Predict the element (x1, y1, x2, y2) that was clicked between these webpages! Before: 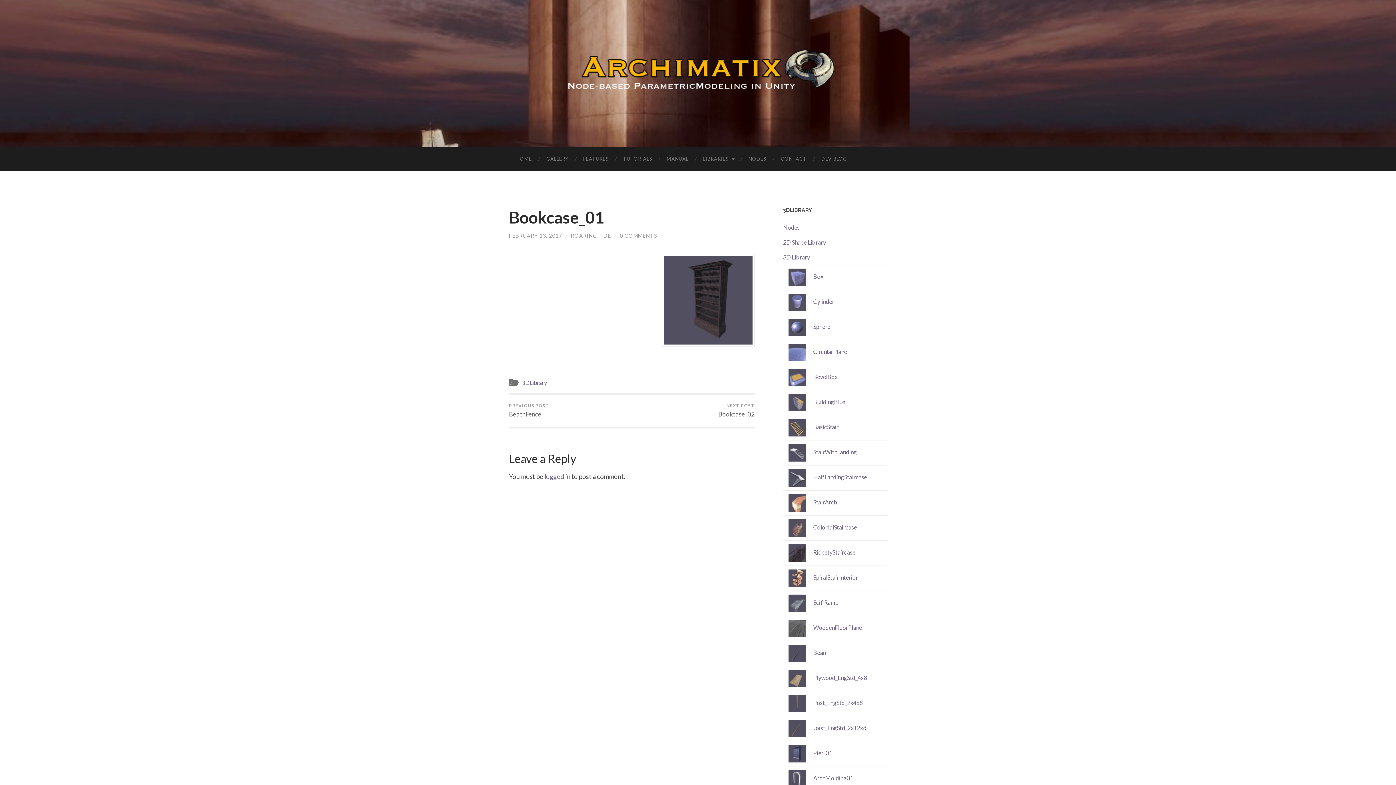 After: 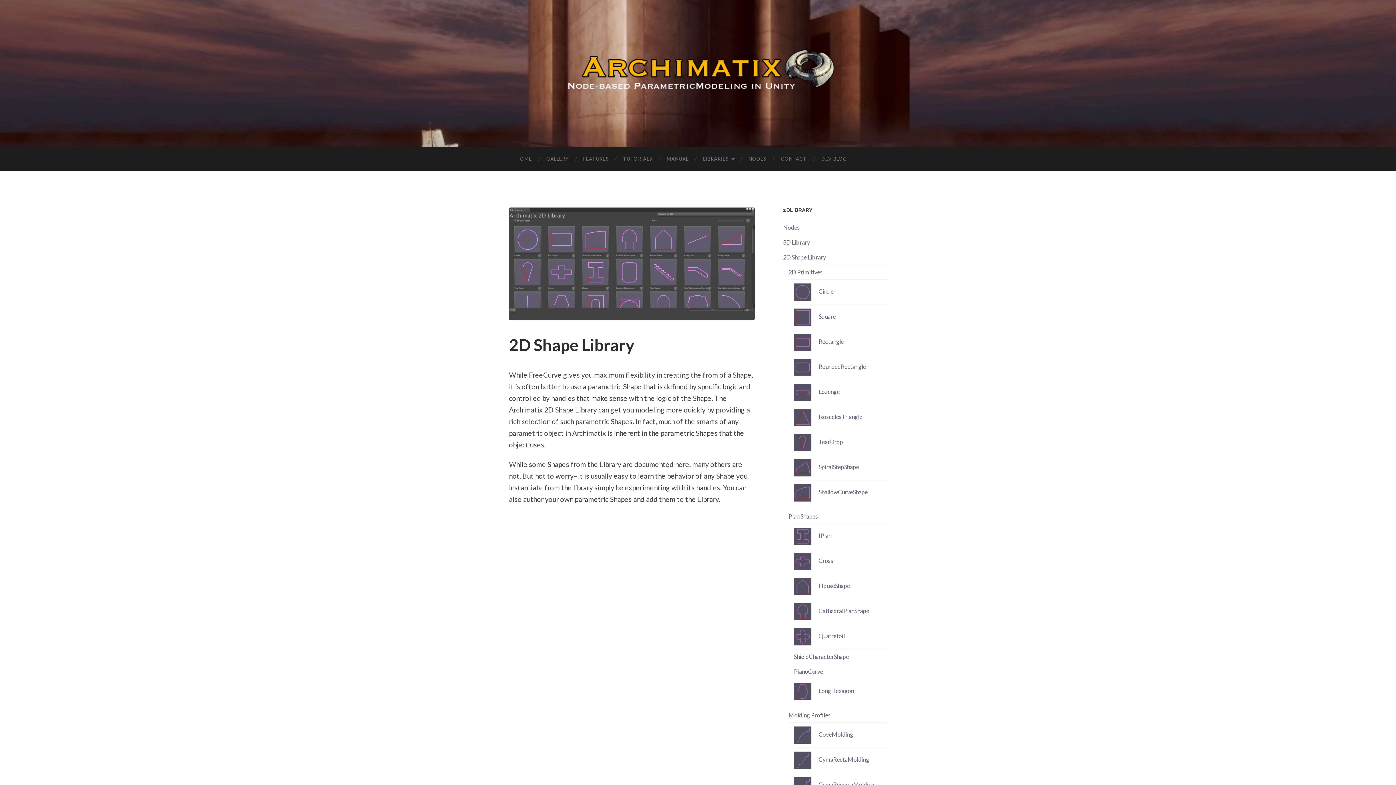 Action: label: 2D Shape Library bbox: (783, 238, 826, 245)